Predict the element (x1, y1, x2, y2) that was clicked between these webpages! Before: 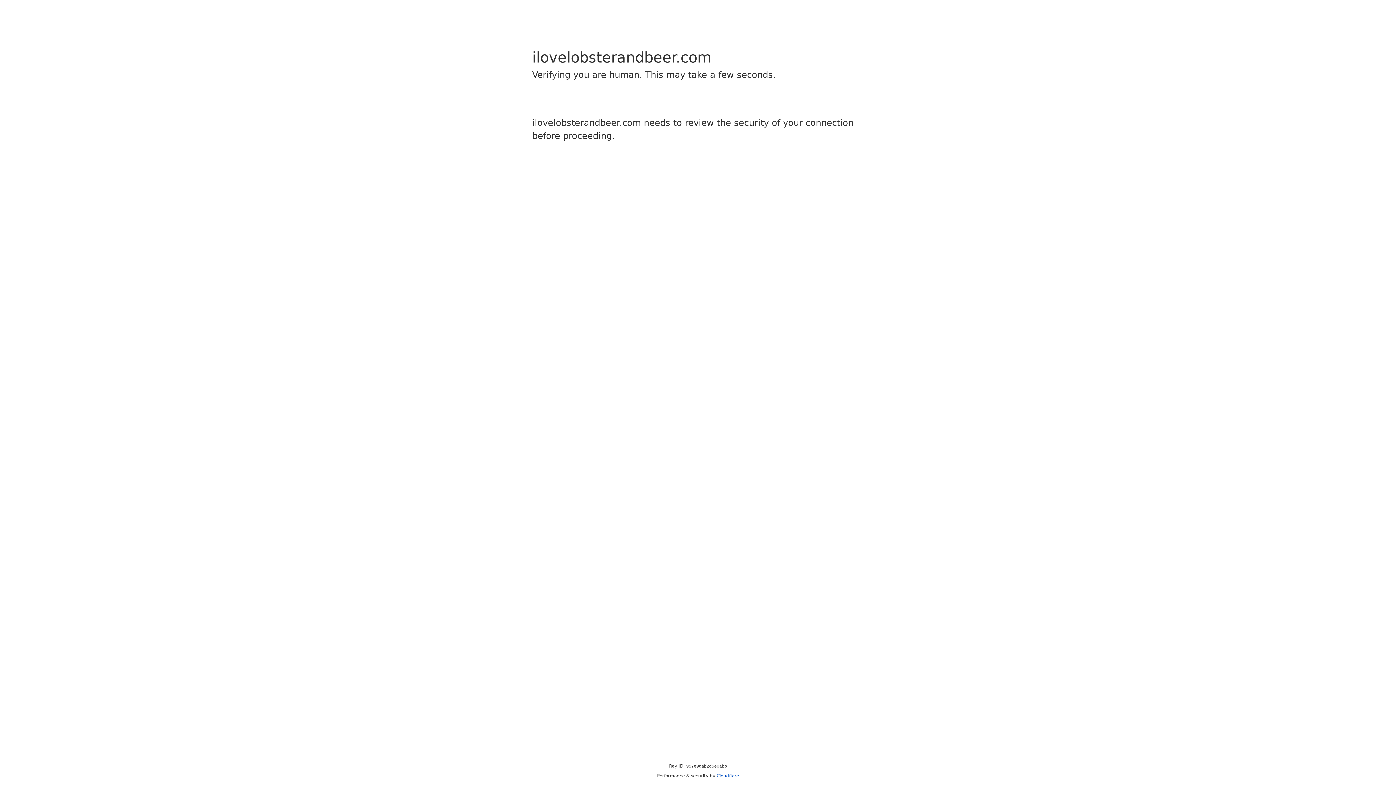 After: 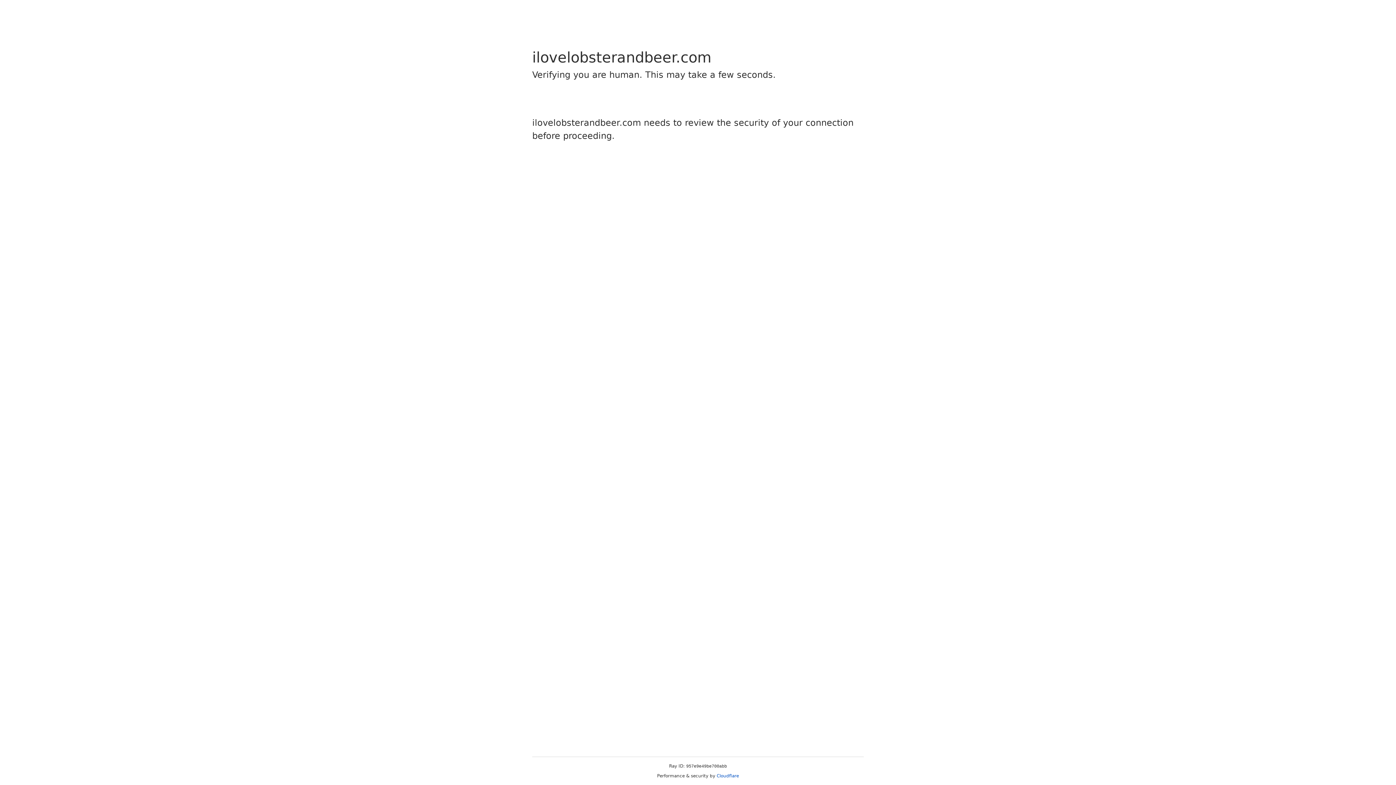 Action: bbox: (716, 773, 739, 778) label: Cloudflare